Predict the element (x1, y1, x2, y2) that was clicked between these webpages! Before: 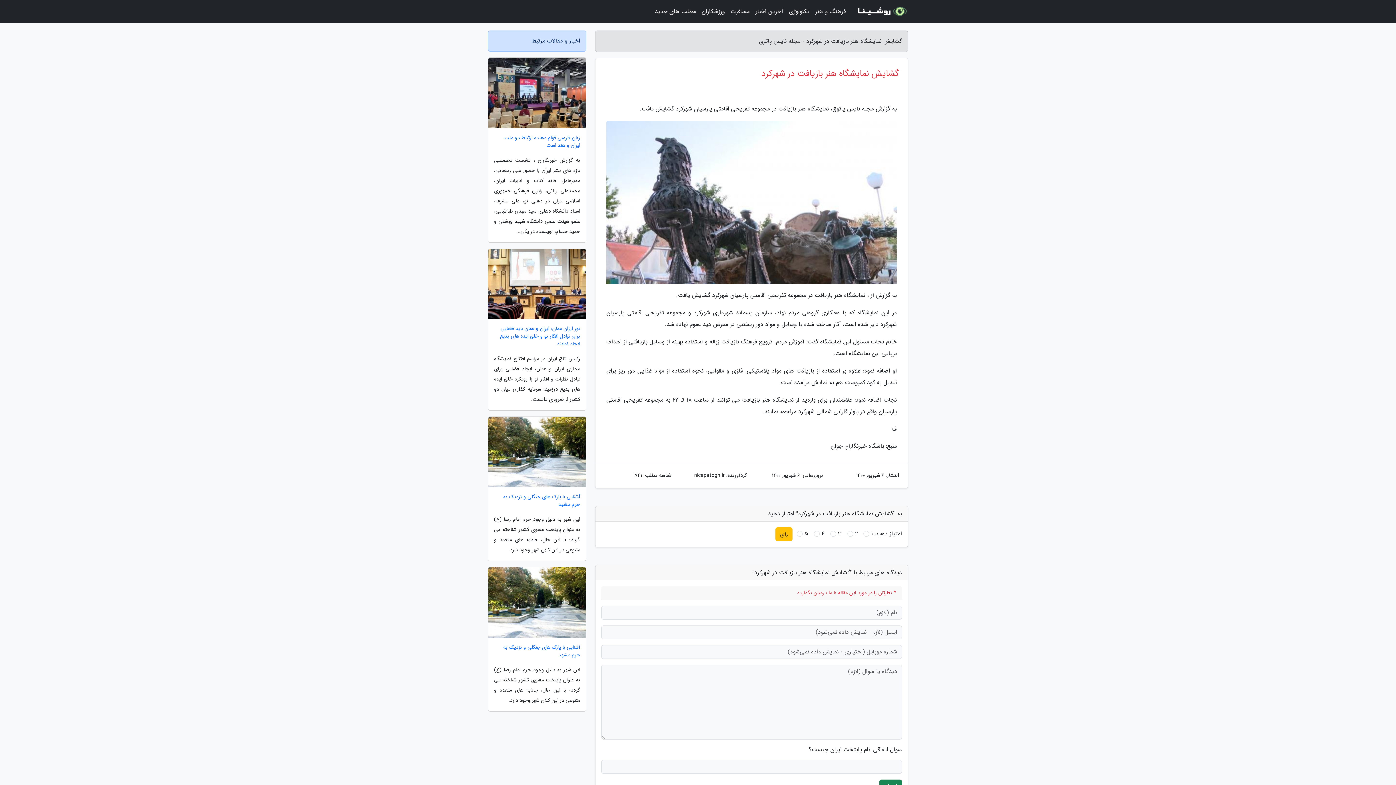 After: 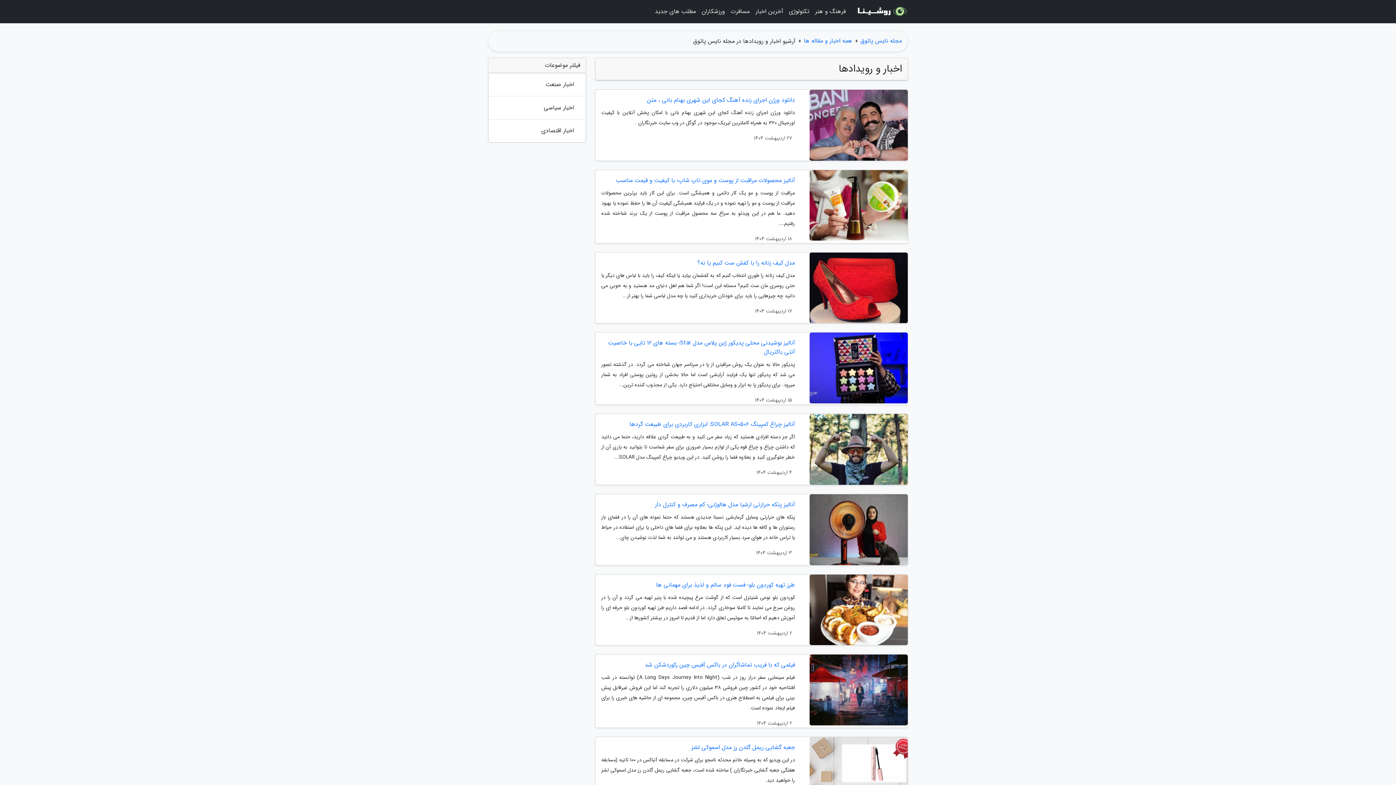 Action: bbox: (752, 3, 786, 20) label: آخرین اخبار